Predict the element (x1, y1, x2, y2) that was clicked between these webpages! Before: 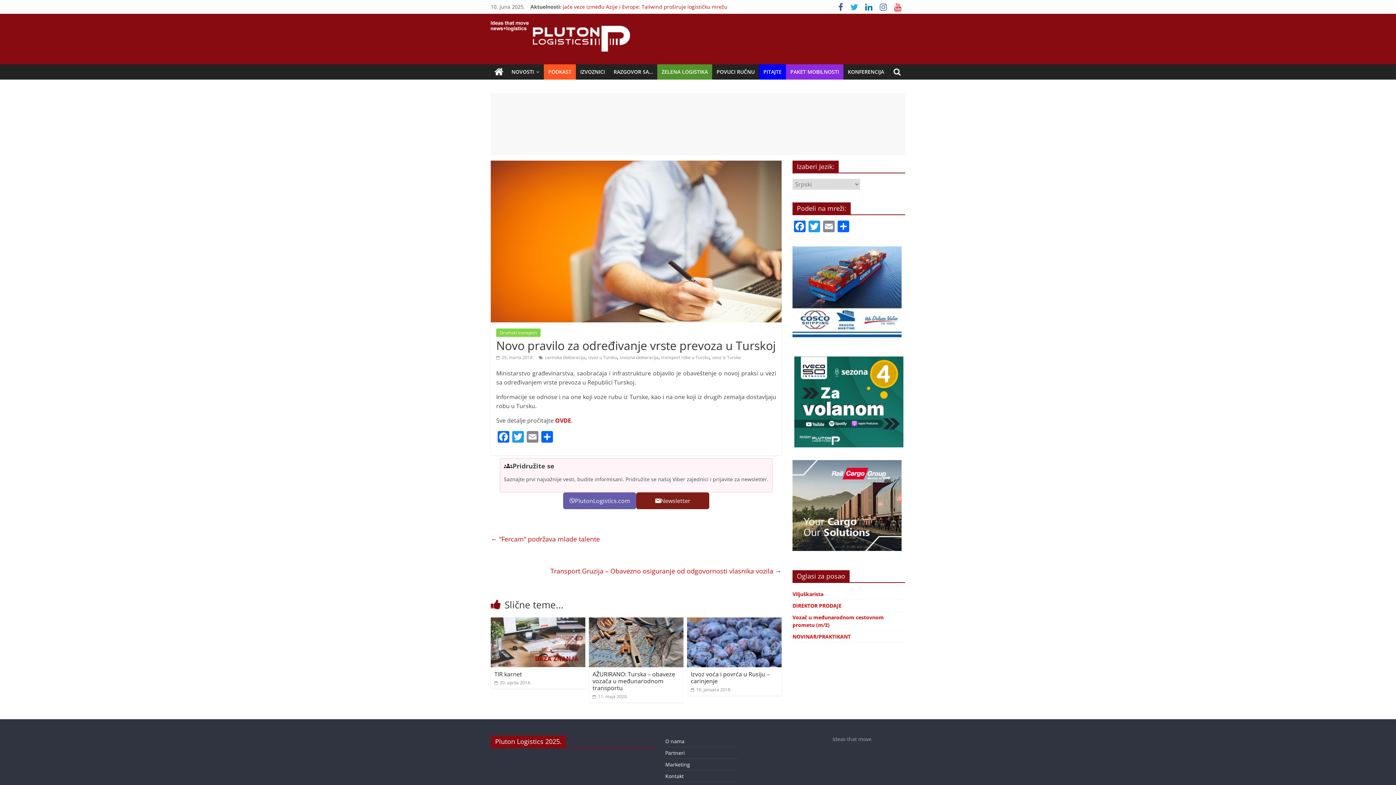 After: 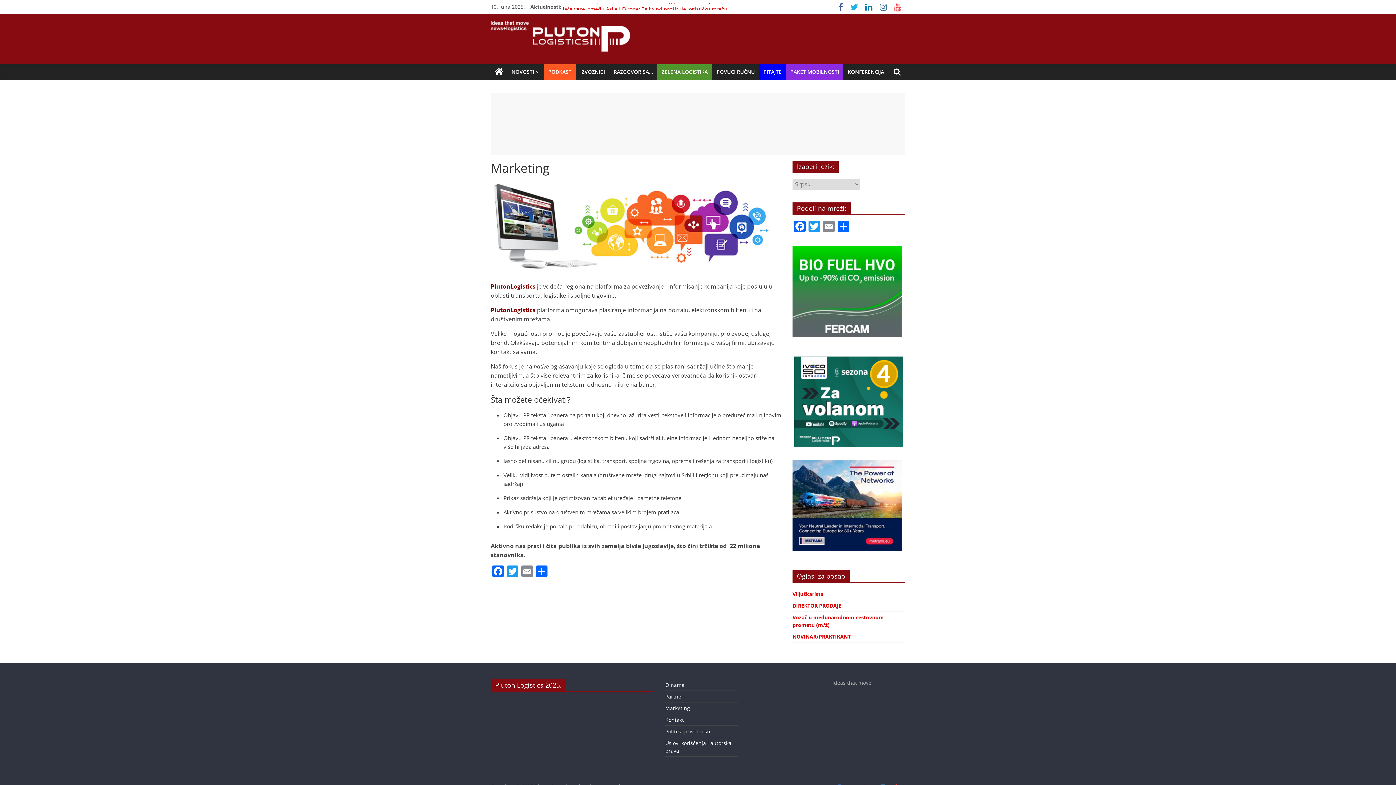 Action: label: Marketing bbox: (665, 761, 690, 768)